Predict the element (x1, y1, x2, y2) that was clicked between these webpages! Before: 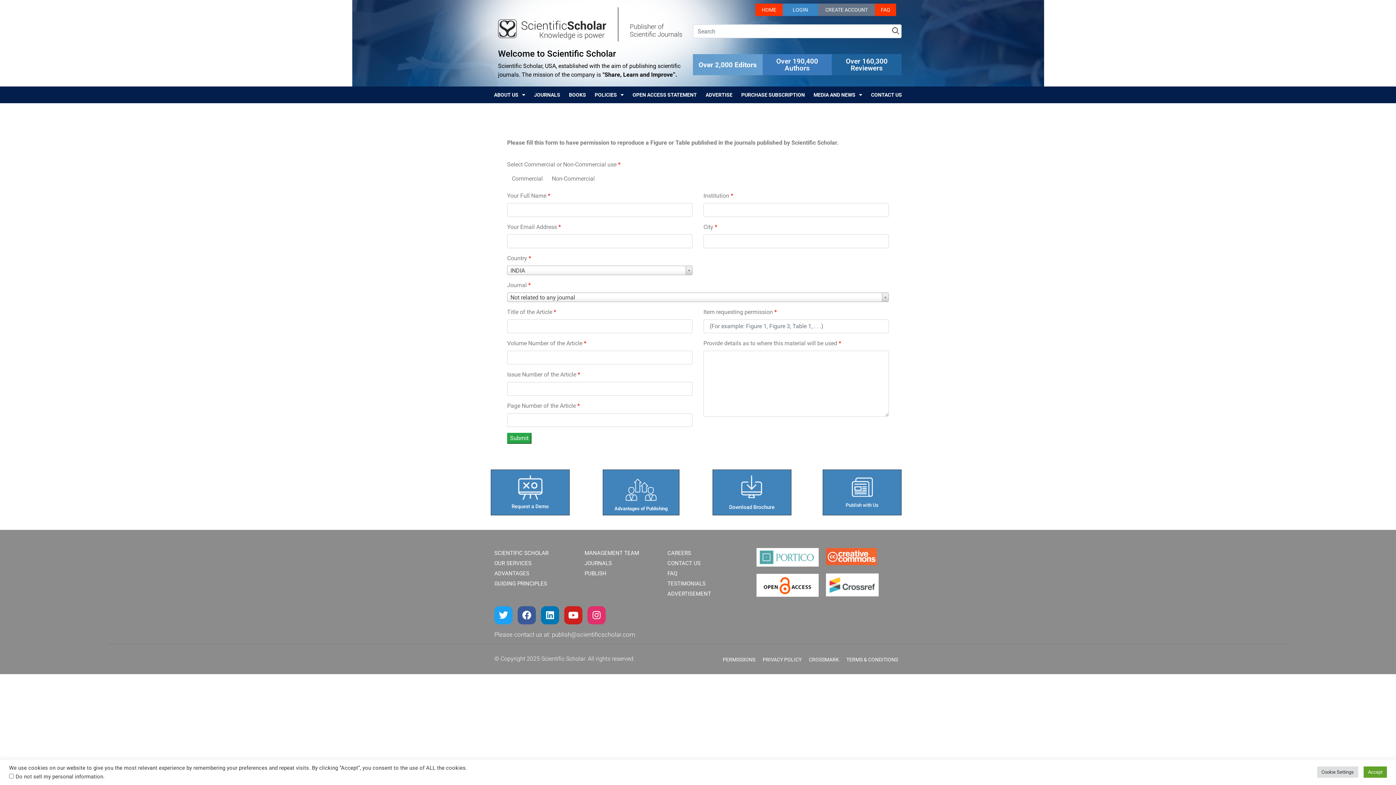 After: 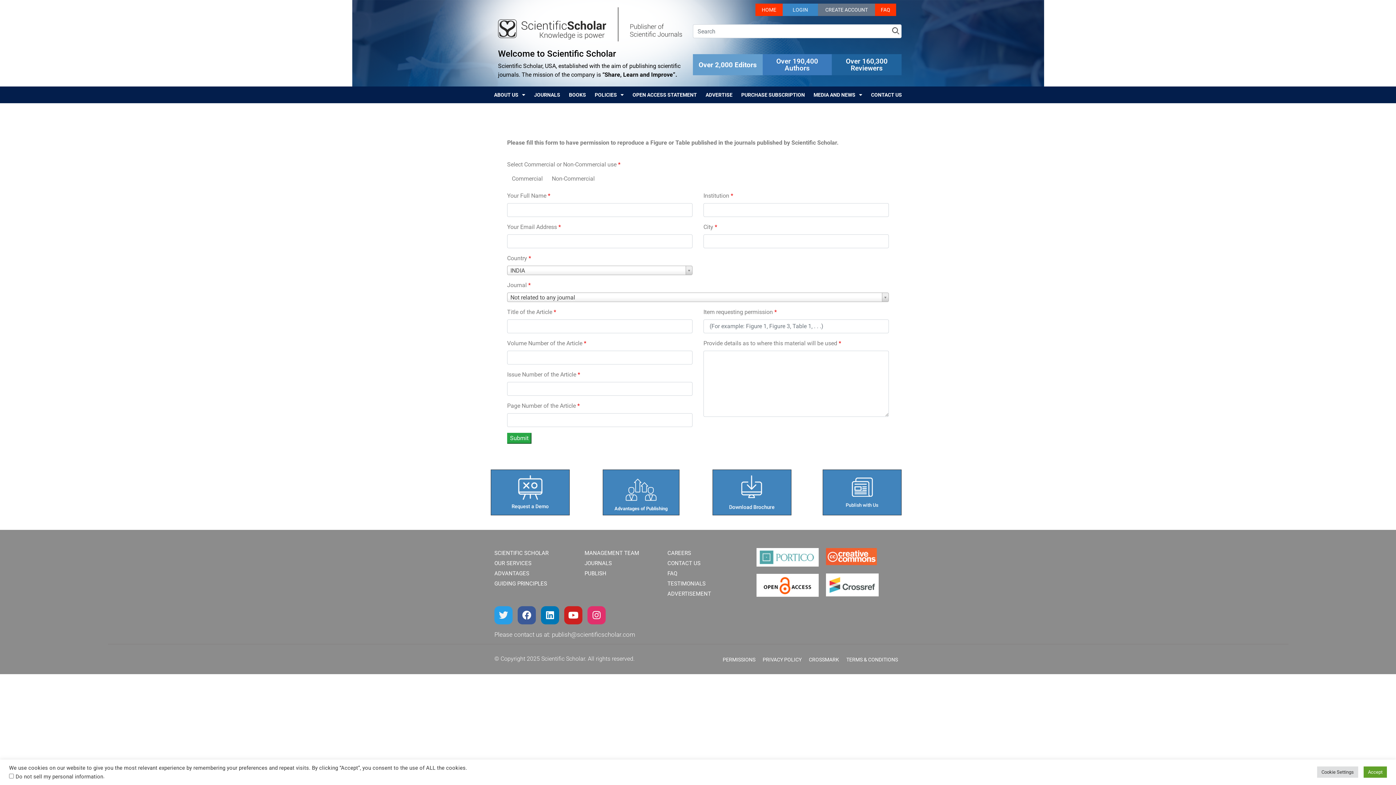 Action: label: Twitter bbox: (494, 606, 512, 624)